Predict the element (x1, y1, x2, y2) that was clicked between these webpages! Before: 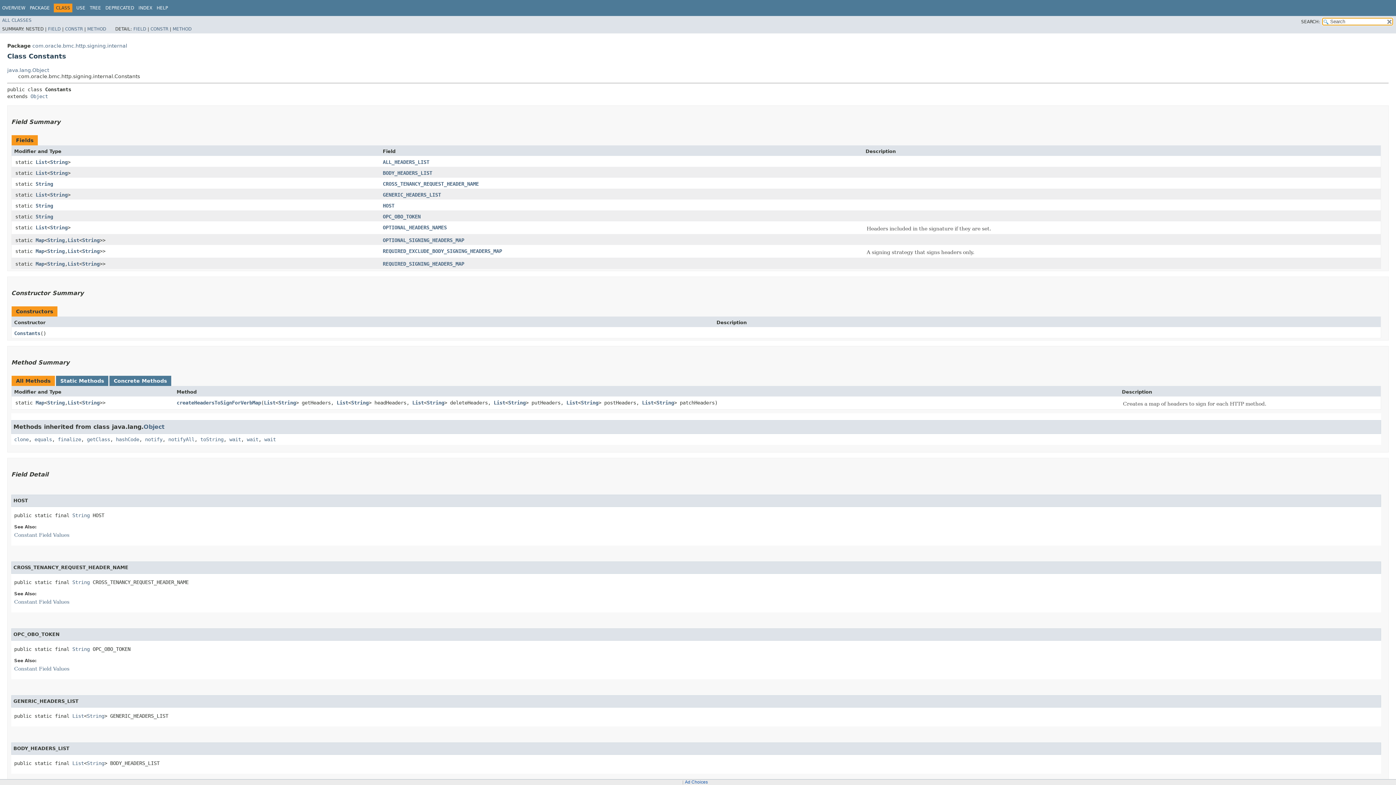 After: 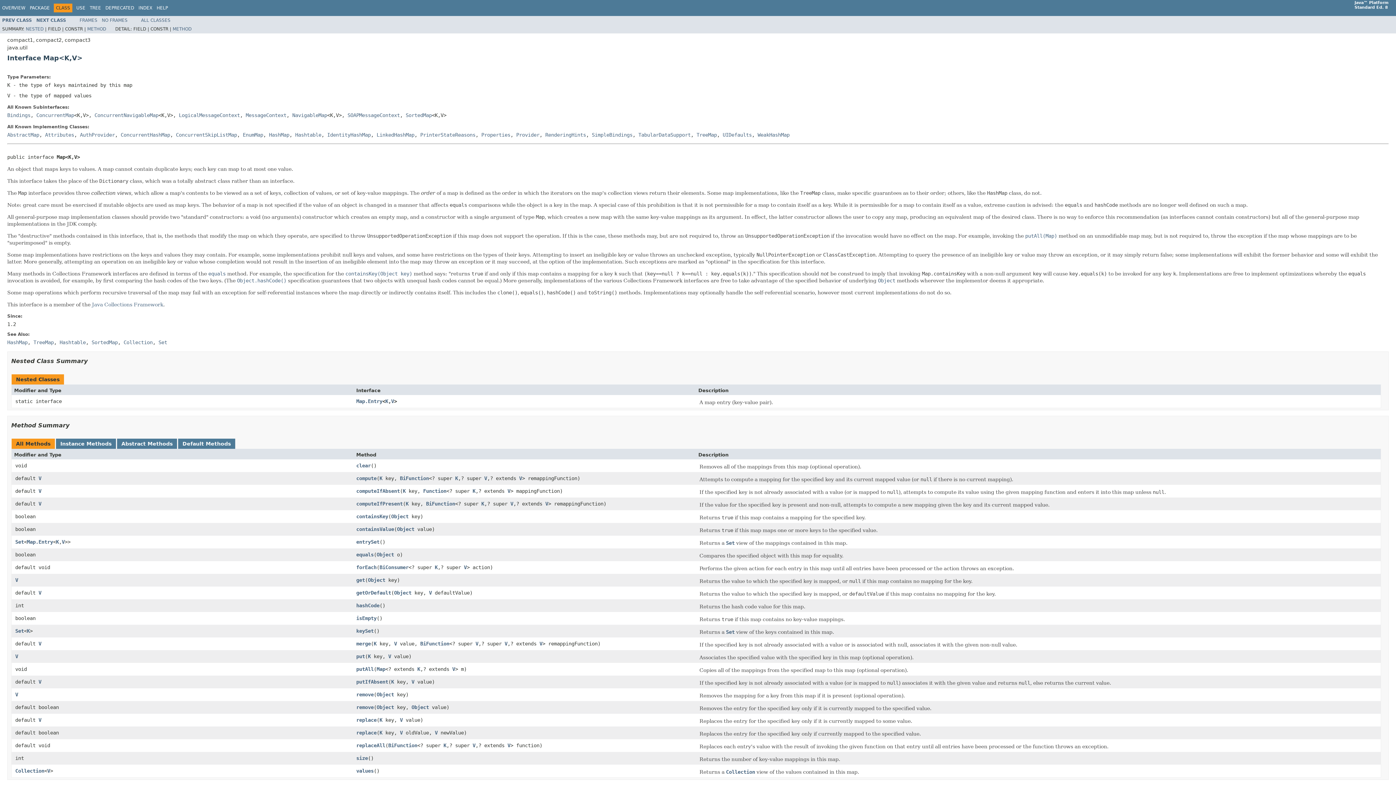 Action: bbox: (35, 399, 44, 405) label: Map